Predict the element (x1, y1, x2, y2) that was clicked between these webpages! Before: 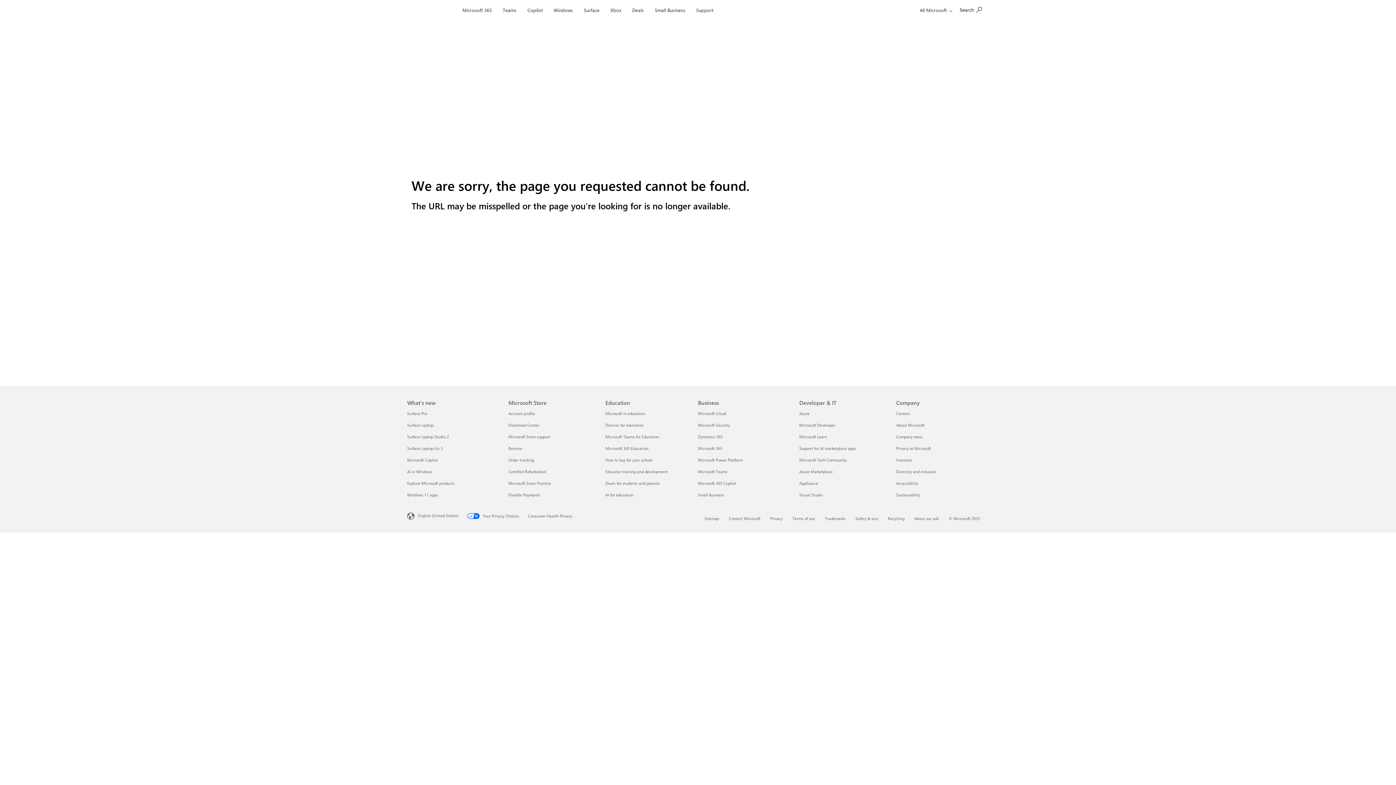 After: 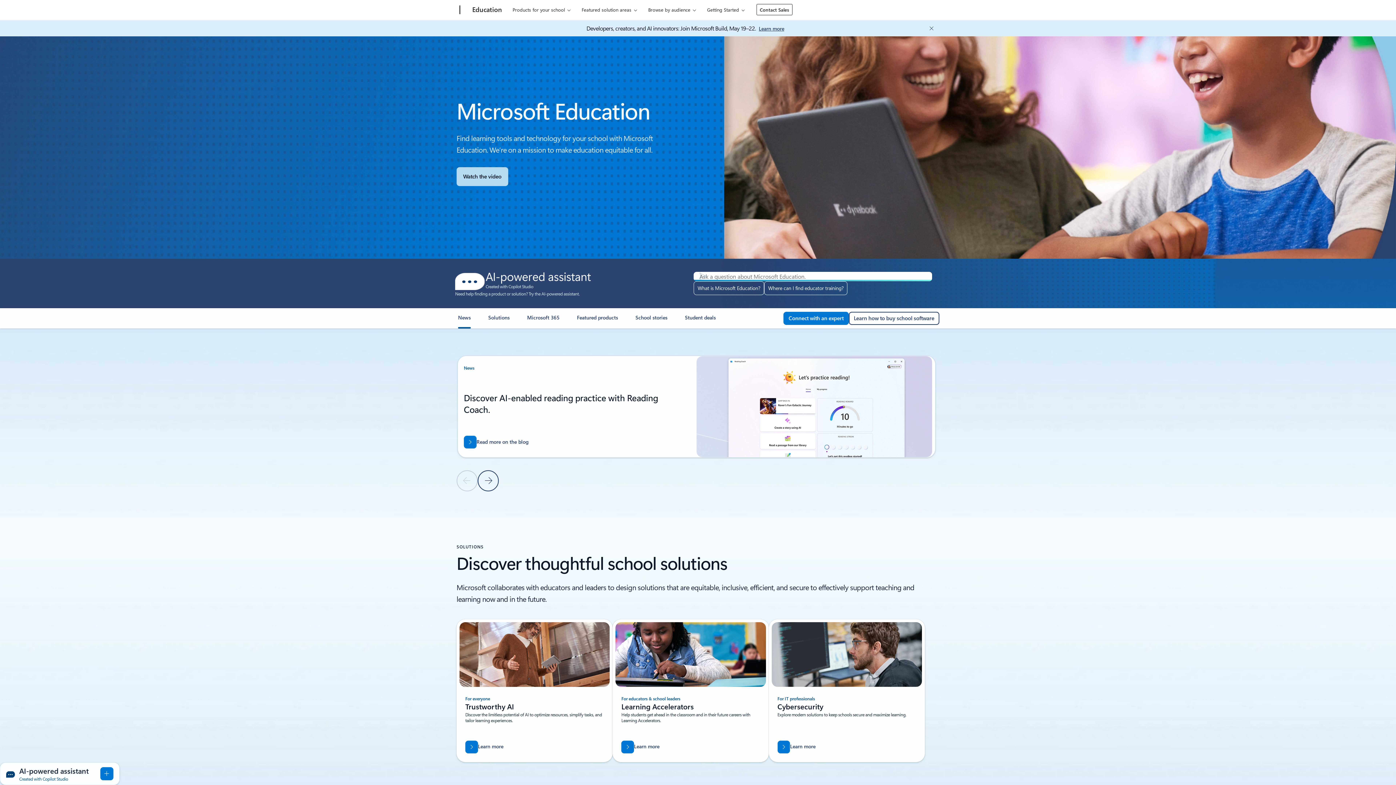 Action: label: Microsoft in education Education bbox: (605, 410, 645, 416)